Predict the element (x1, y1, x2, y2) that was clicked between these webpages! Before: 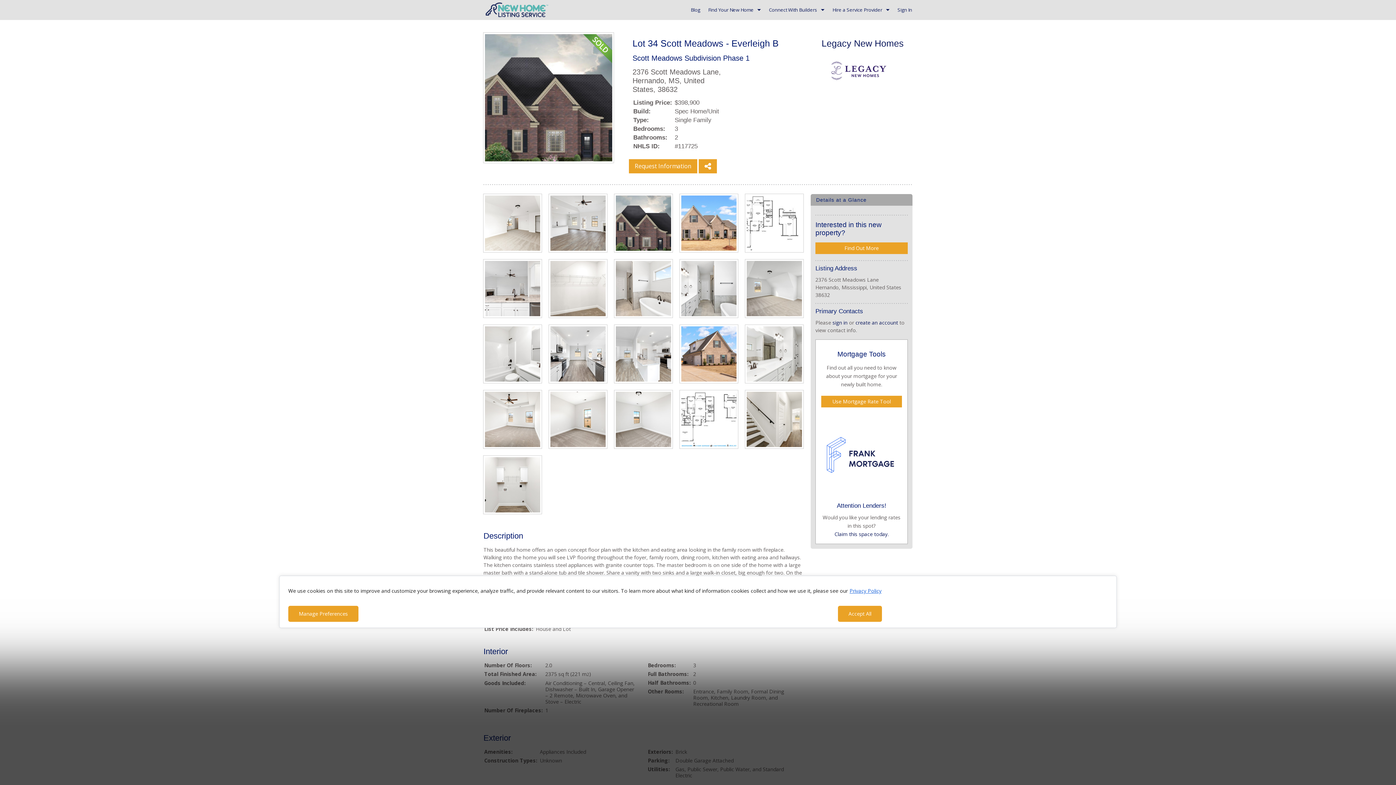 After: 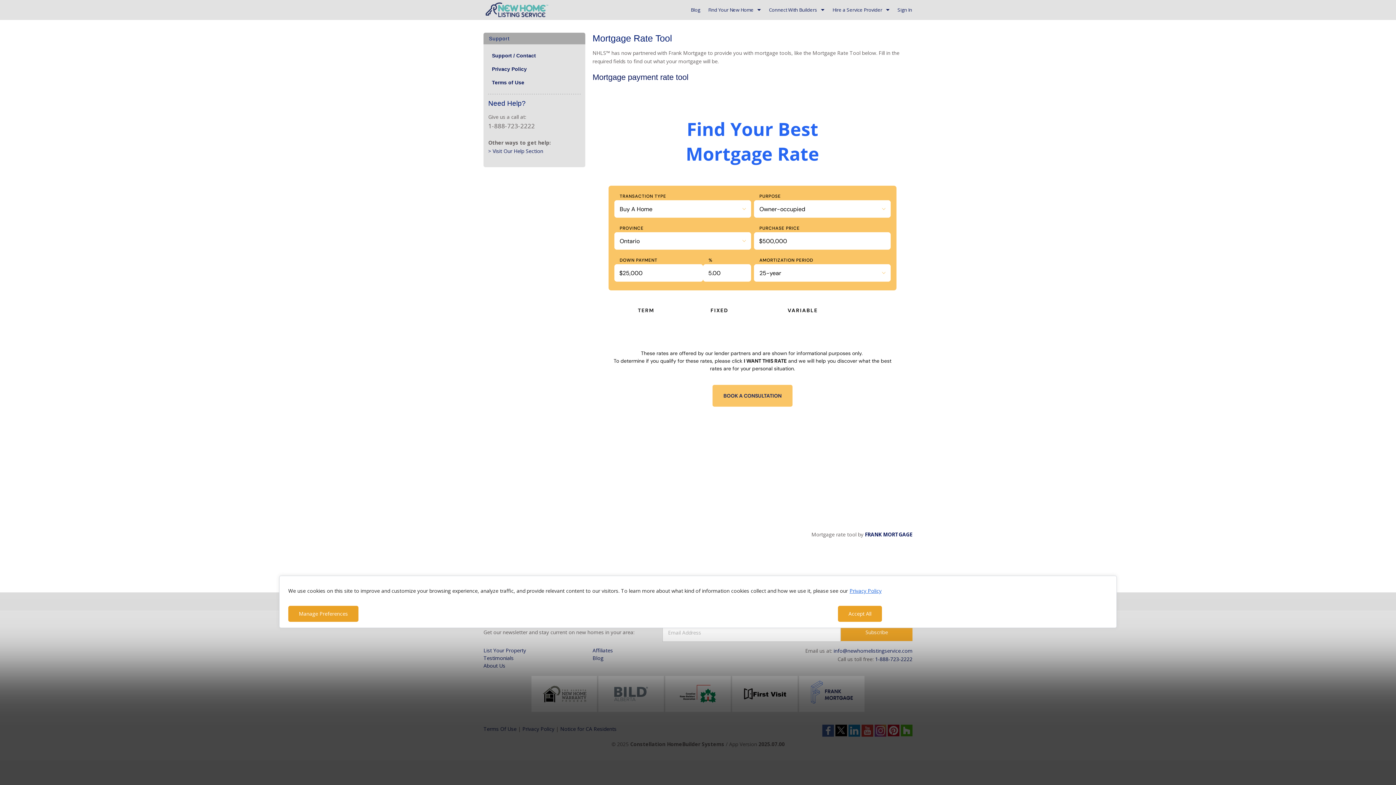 Action: label: Use Mortgage Rate Tool bbox: (821, 396, 902, 407)